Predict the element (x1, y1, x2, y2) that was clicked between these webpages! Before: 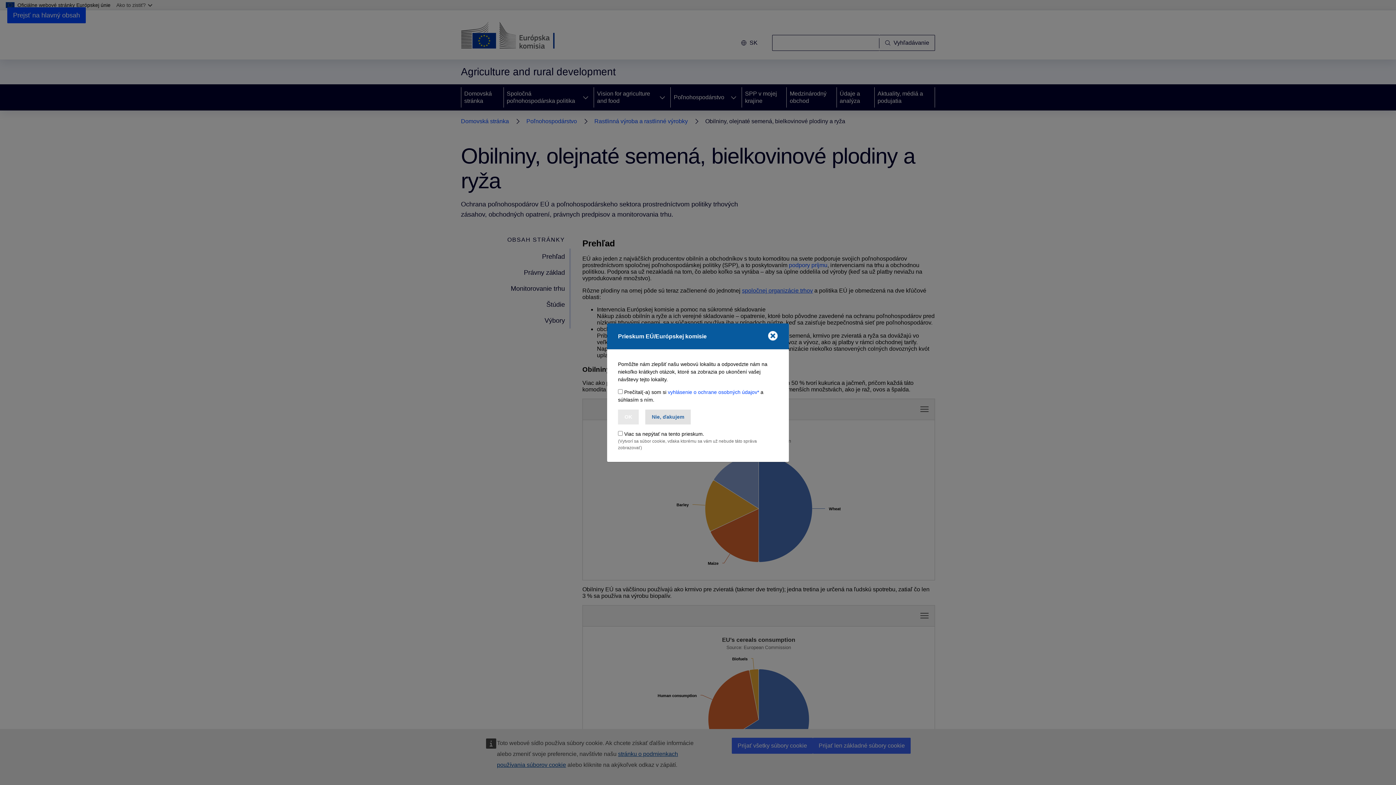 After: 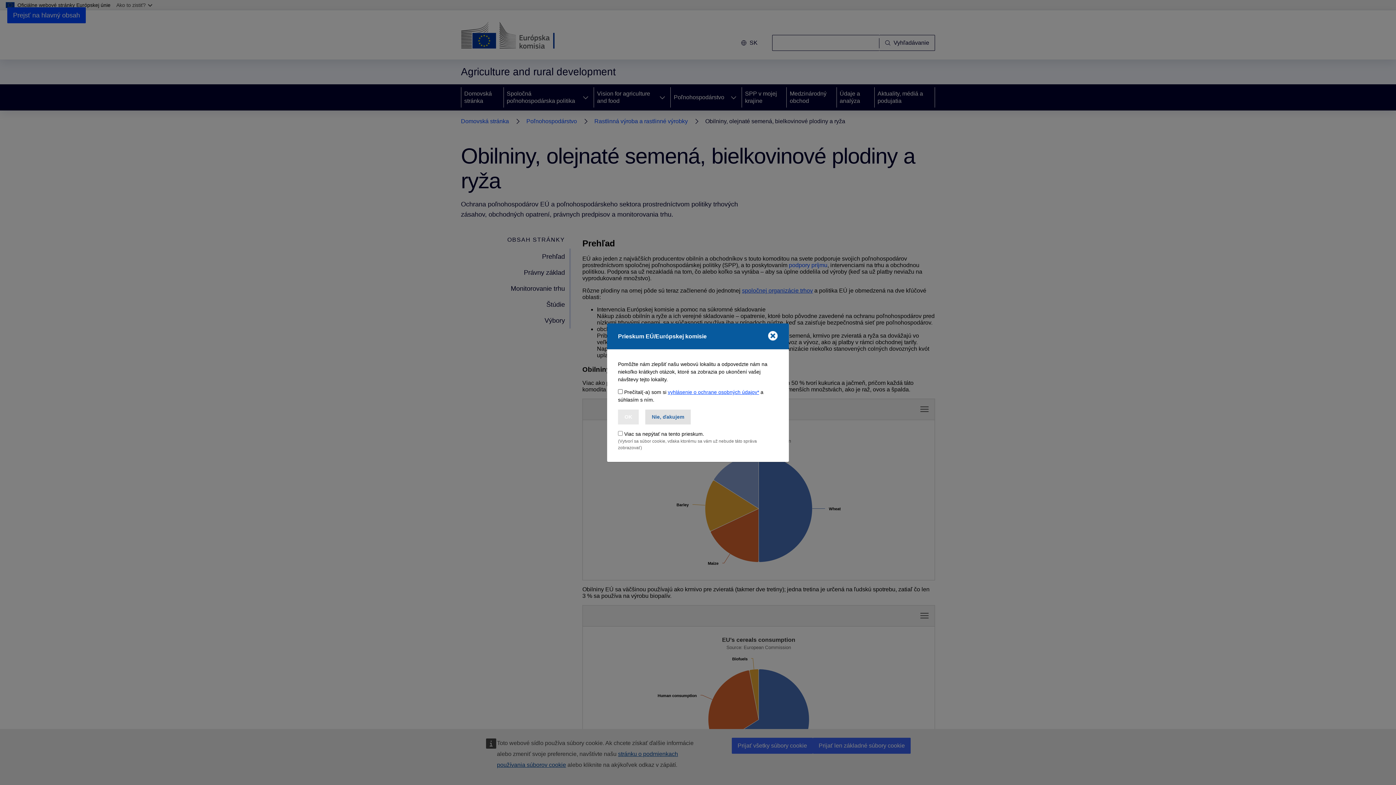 Action: label: vyhlásenie o ochrane osobných údajov* bbox: (668, 389, 759, 395)